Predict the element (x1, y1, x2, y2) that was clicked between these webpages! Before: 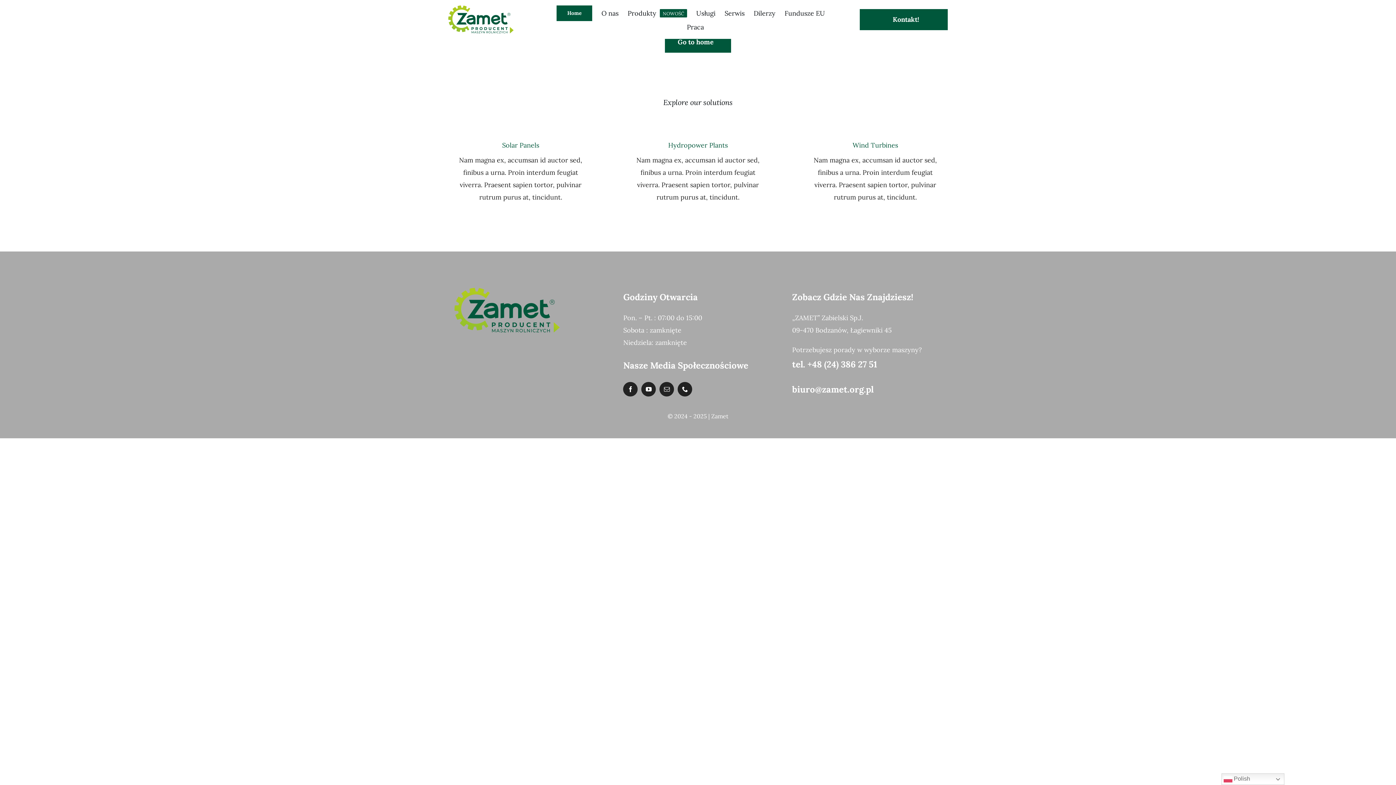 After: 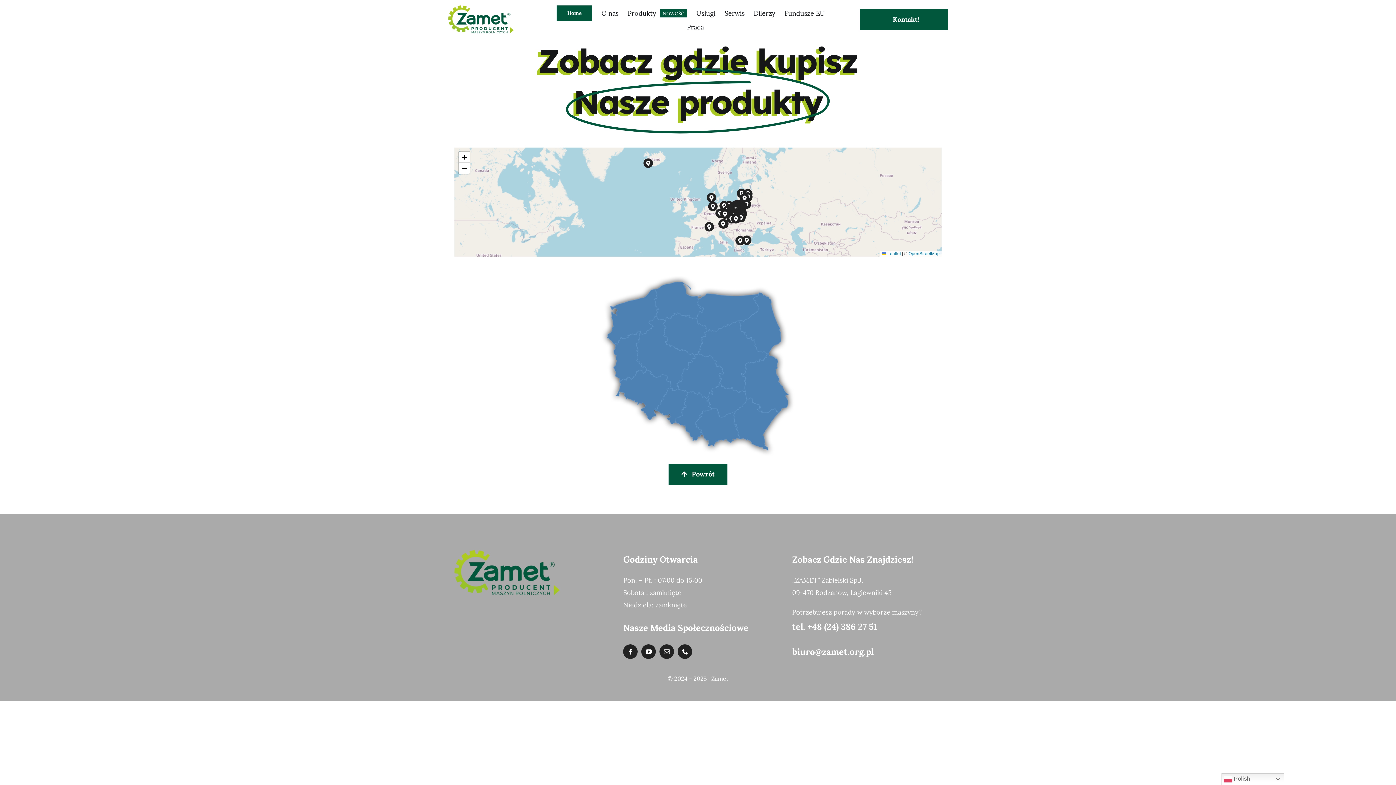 Action: bbox: (753, 5, 775, 21) label: Dilerzy